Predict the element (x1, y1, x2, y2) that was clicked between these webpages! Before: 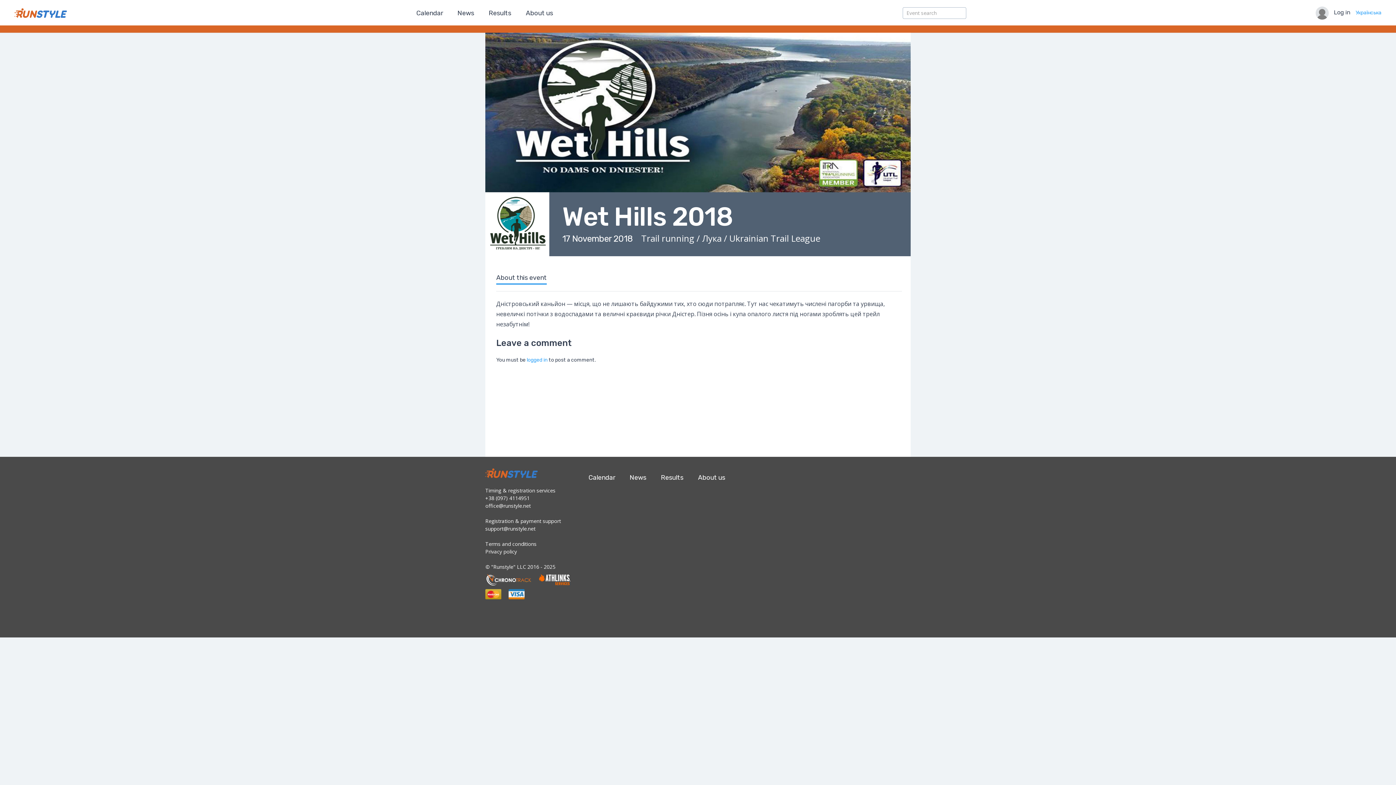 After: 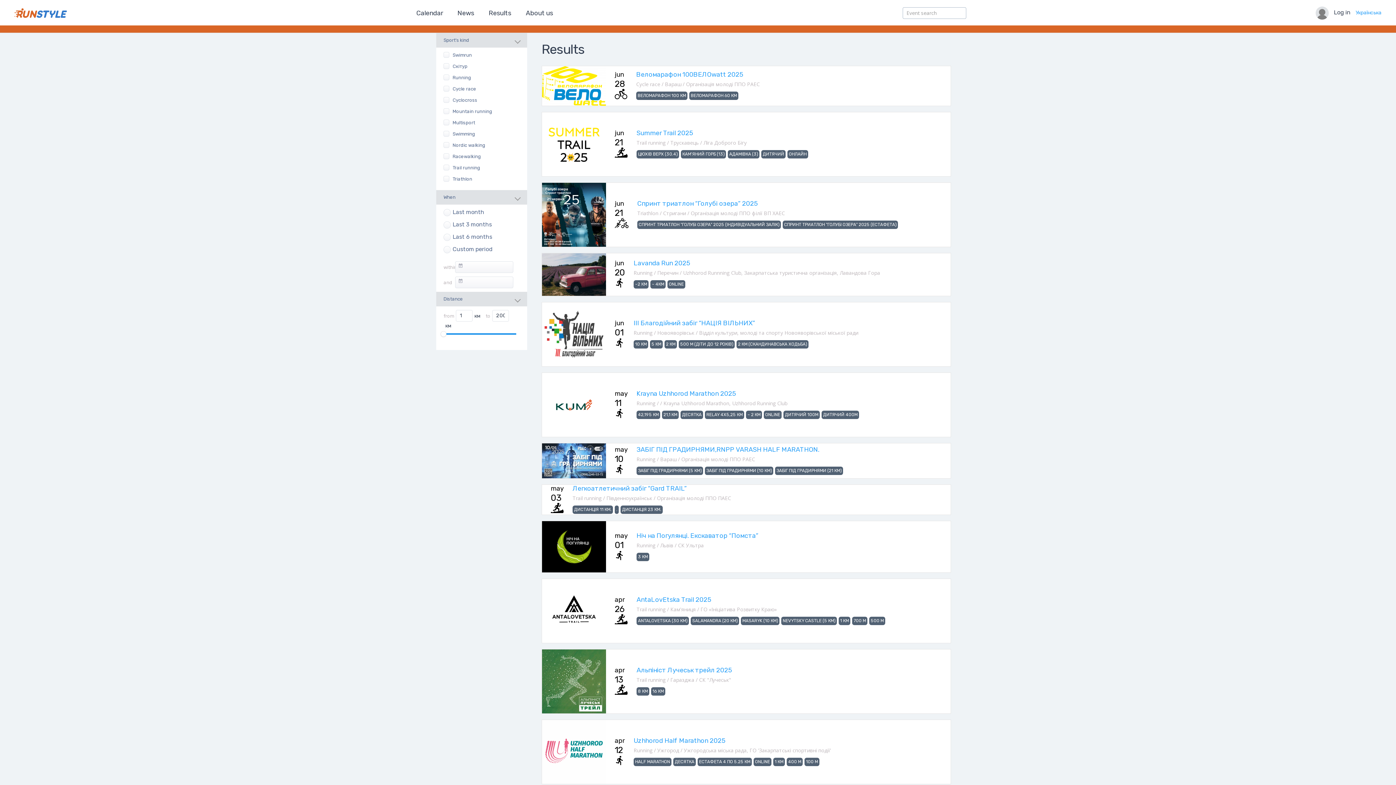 Action: label: Results bbox: (488, 9, 511, 17)